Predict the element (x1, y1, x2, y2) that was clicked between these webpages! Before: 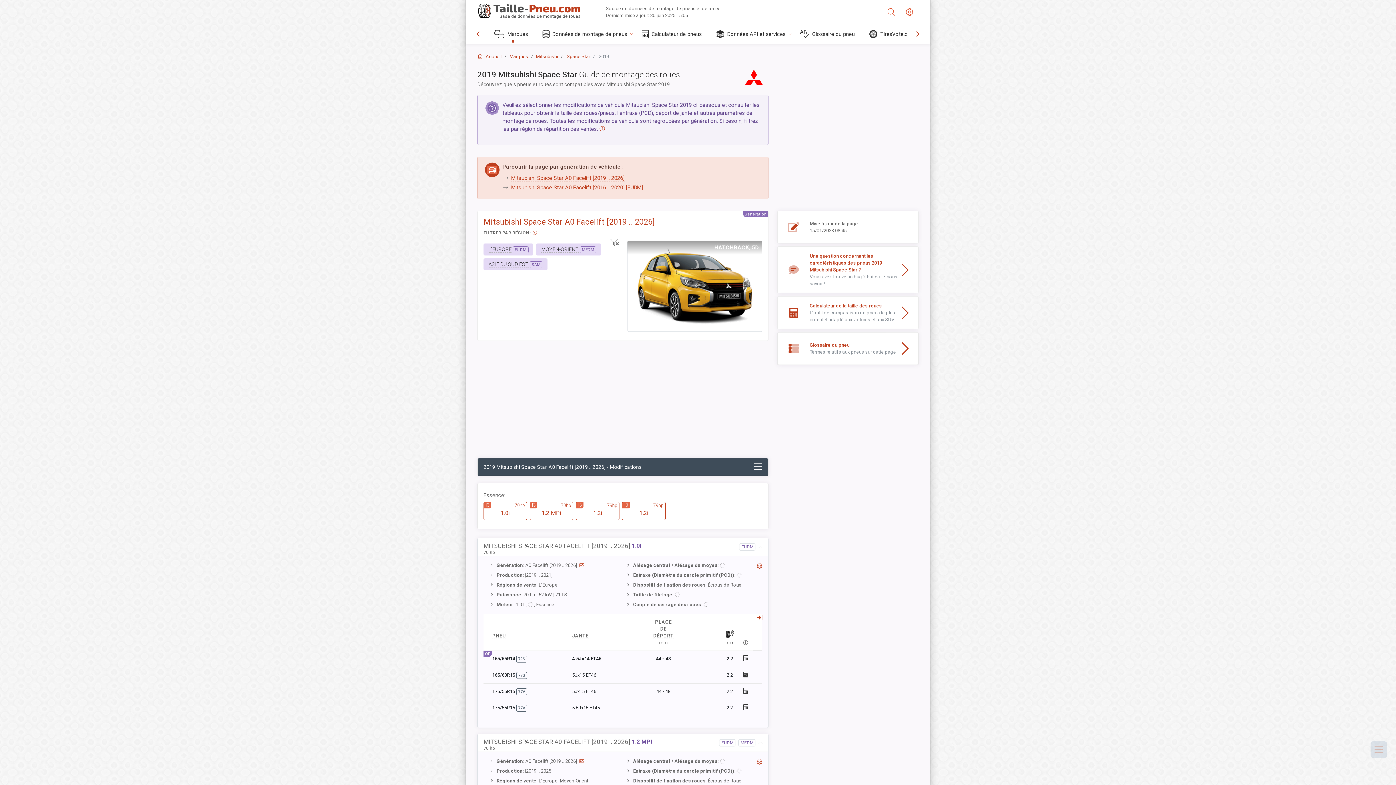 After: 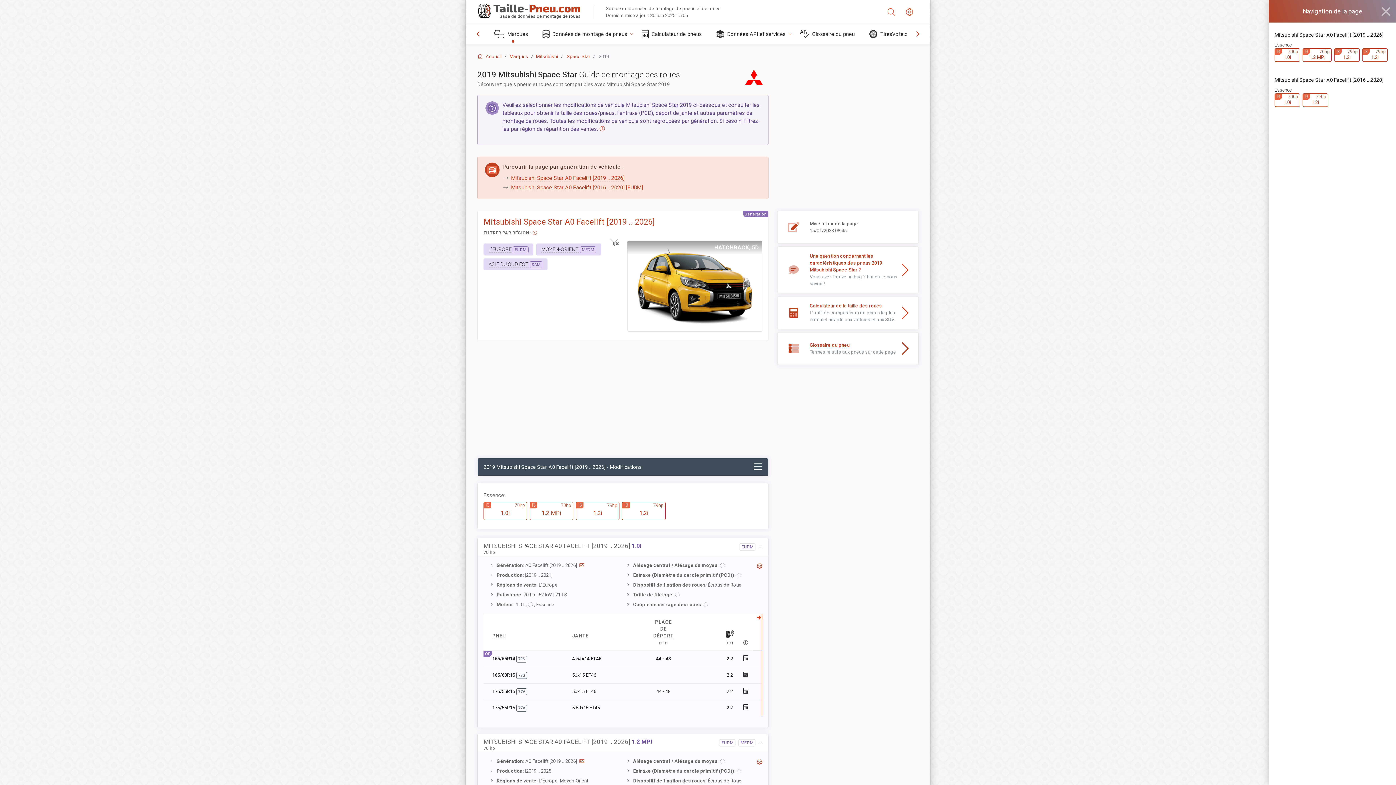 Action: bbox: (1370, 741, 1387, 758)